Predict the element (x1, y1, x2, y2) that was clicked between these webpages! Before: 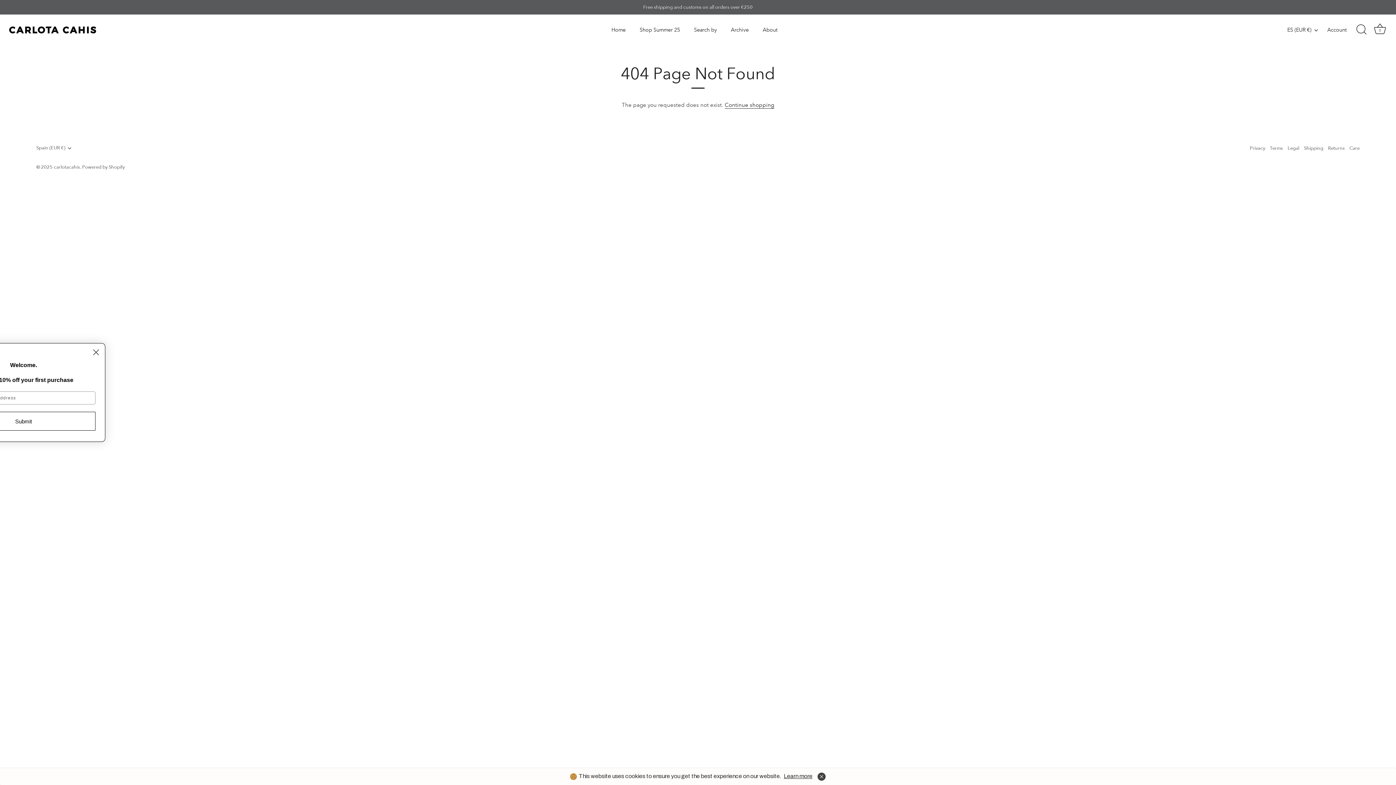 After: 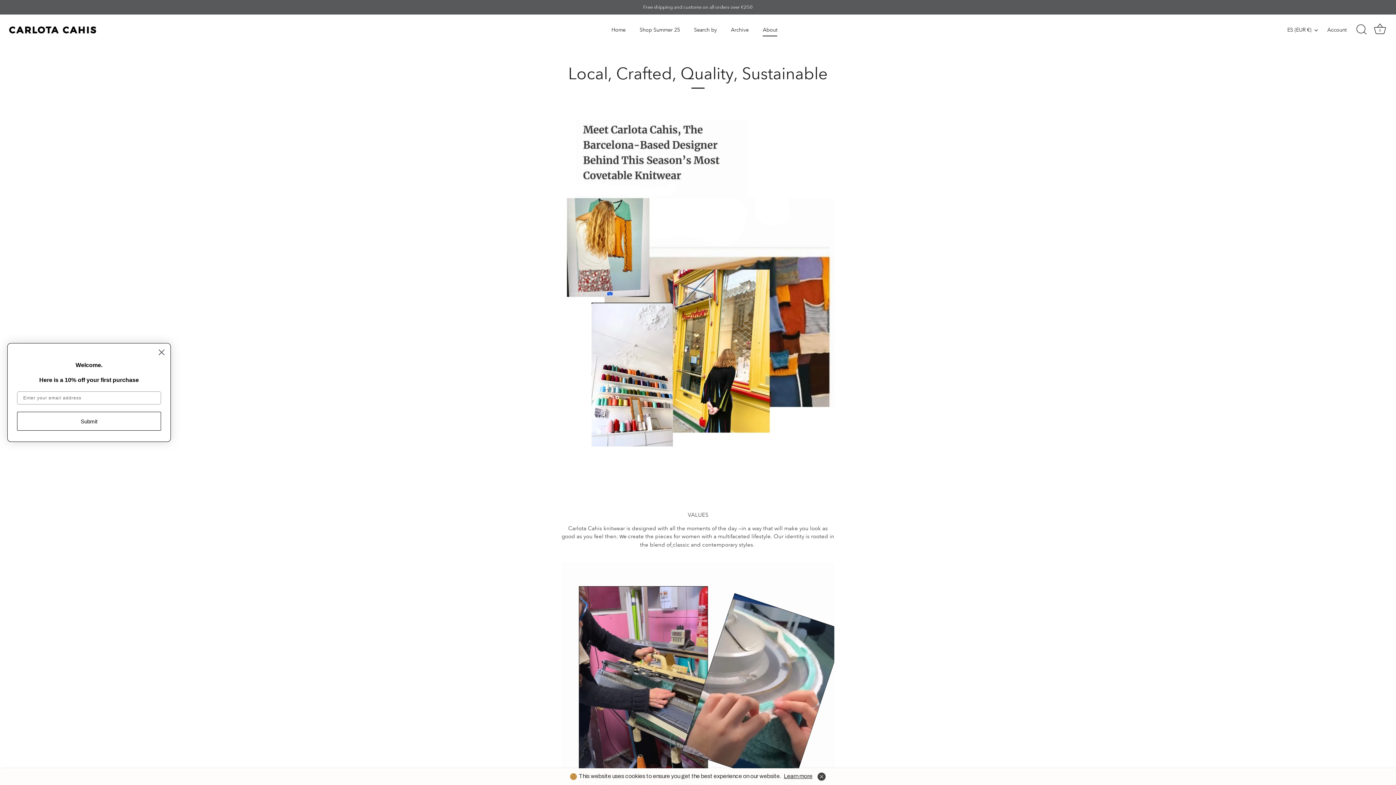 Action: bbox: (756, 23, 783, 36) label: About